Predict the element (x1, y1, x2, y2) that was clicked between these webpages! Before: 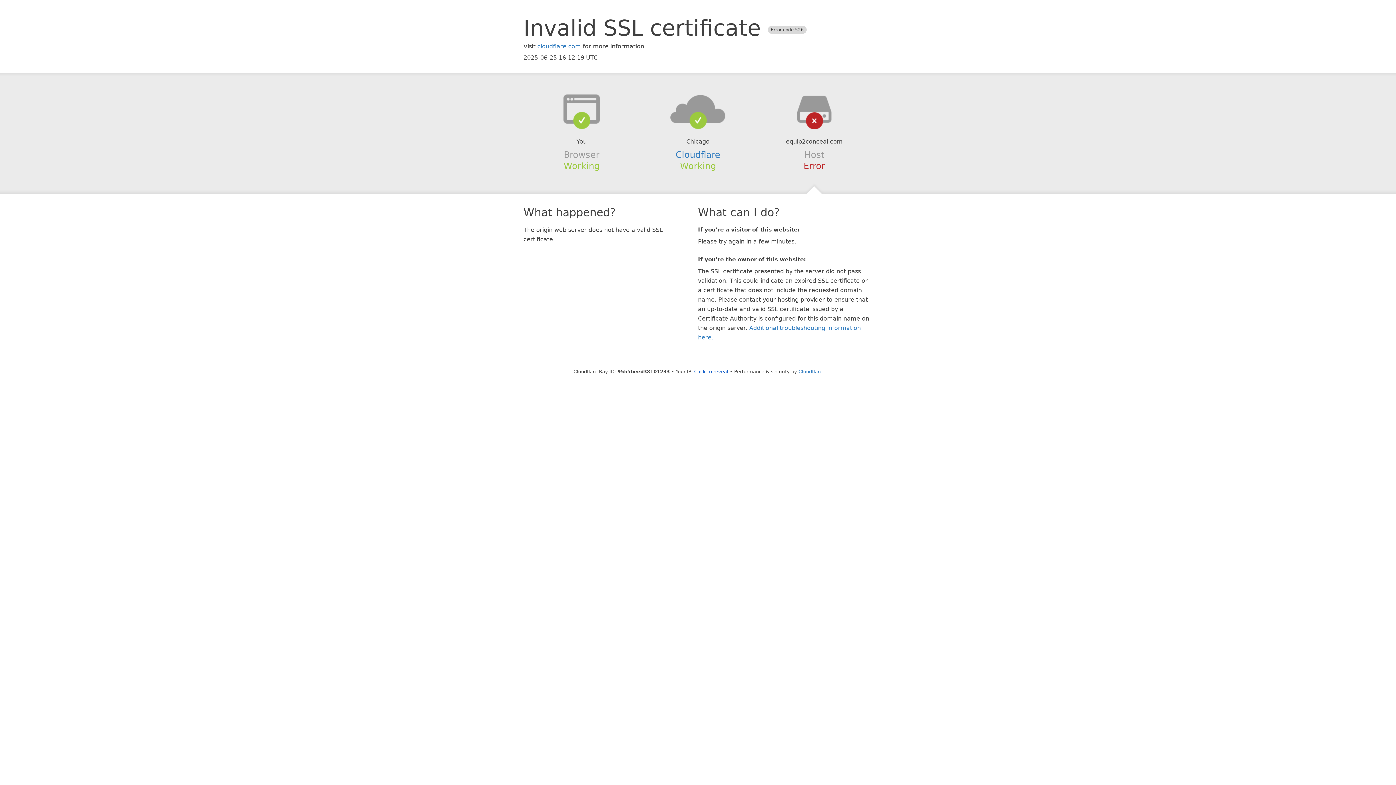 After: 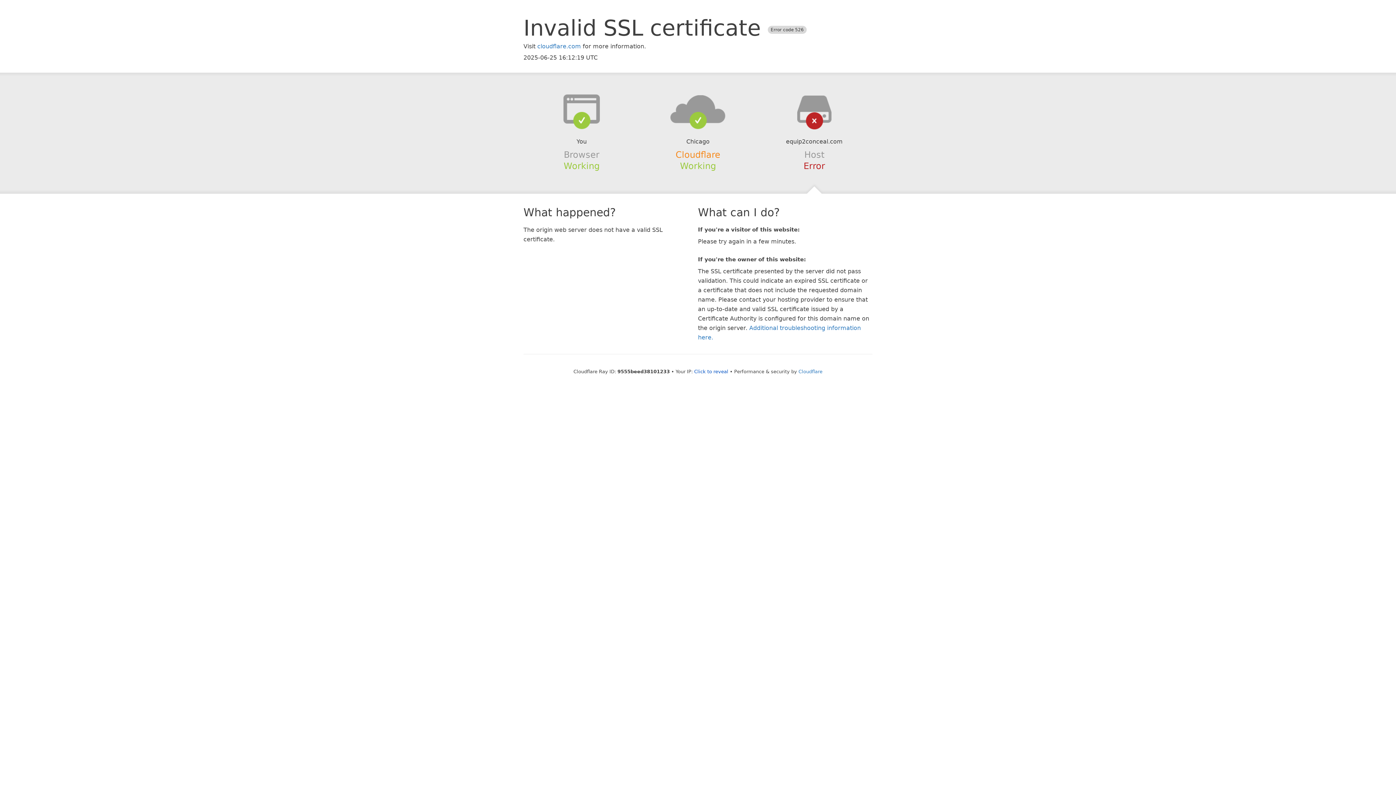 Action: label: Cloudflare bbox: (675, 149, 720, 159)